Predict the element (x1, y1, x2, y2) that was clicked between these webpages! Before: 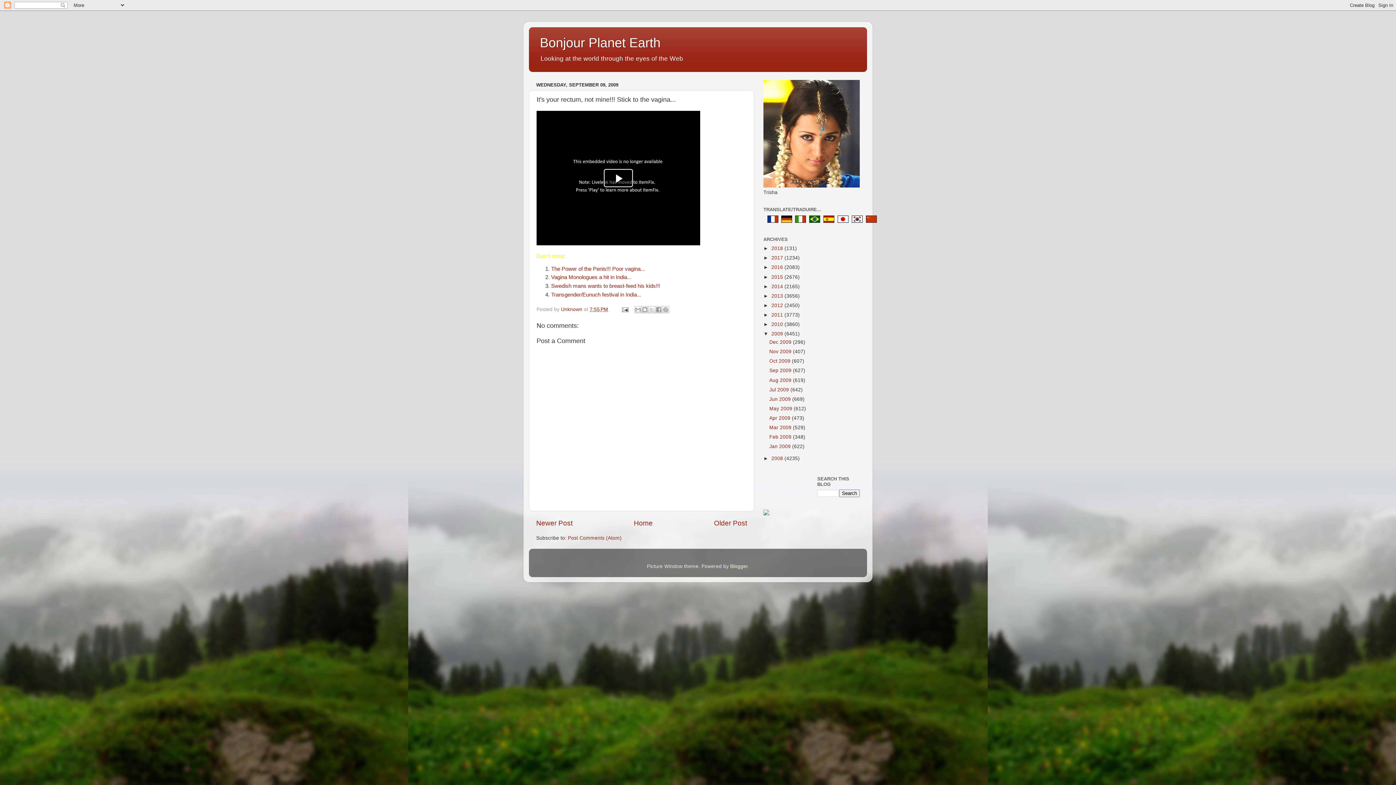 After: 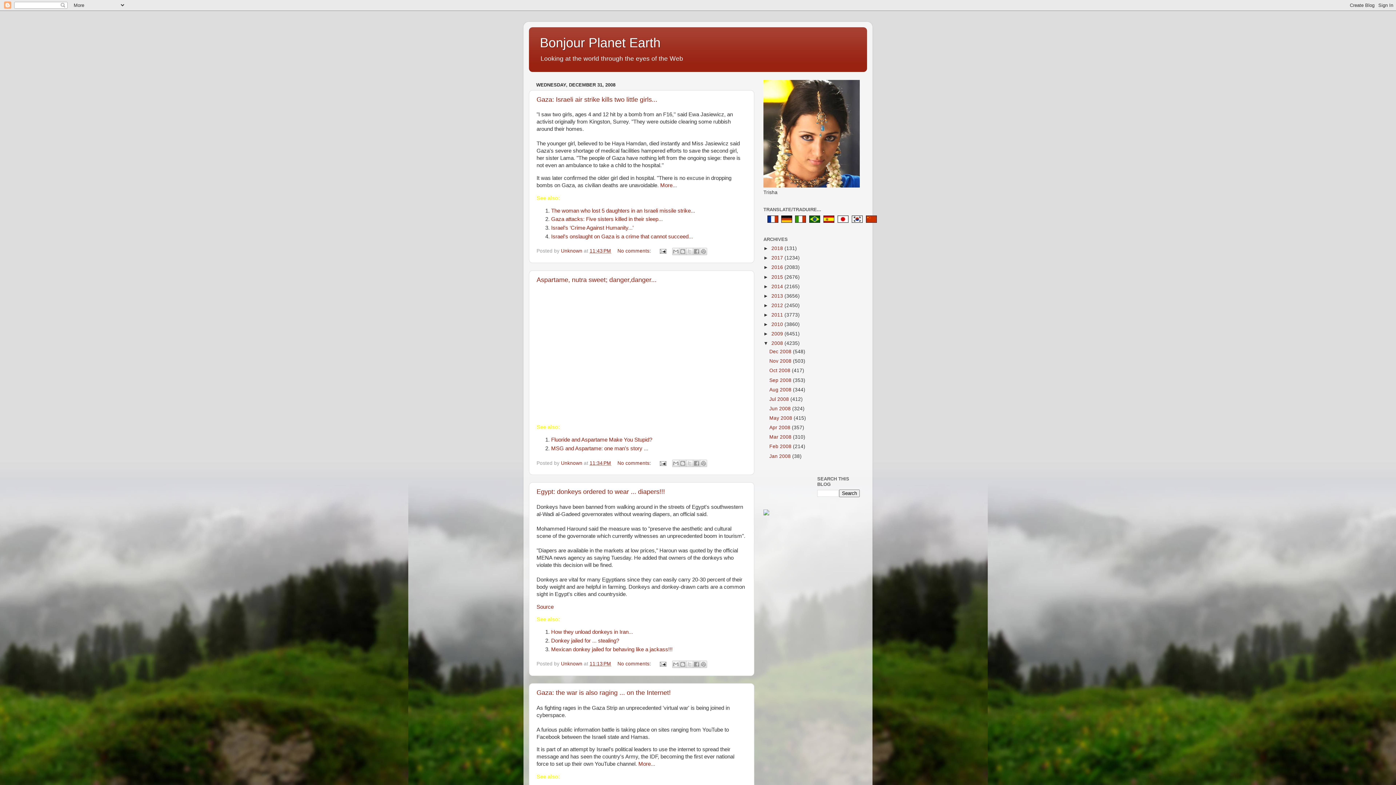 Action: bbox: (771, 456, 784, 461) label: 2008 